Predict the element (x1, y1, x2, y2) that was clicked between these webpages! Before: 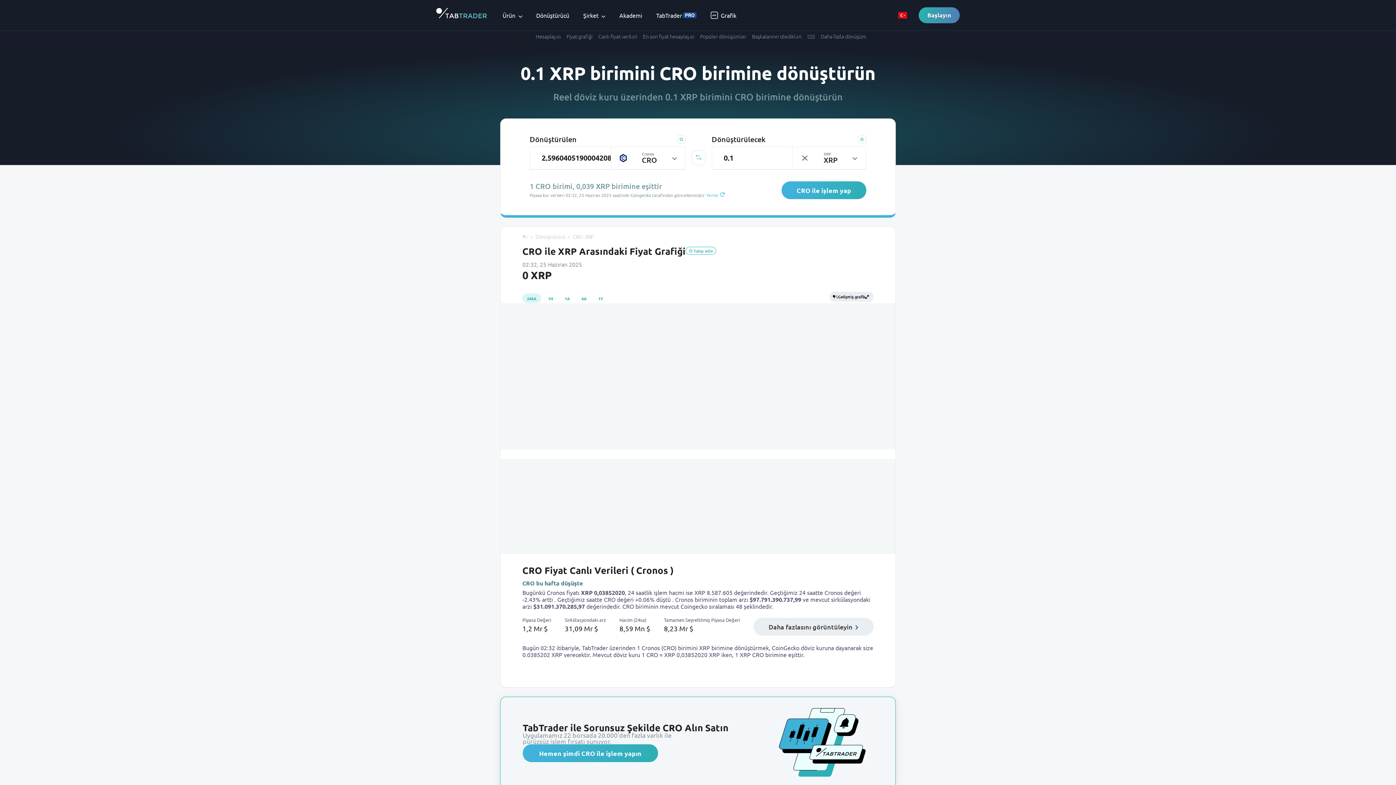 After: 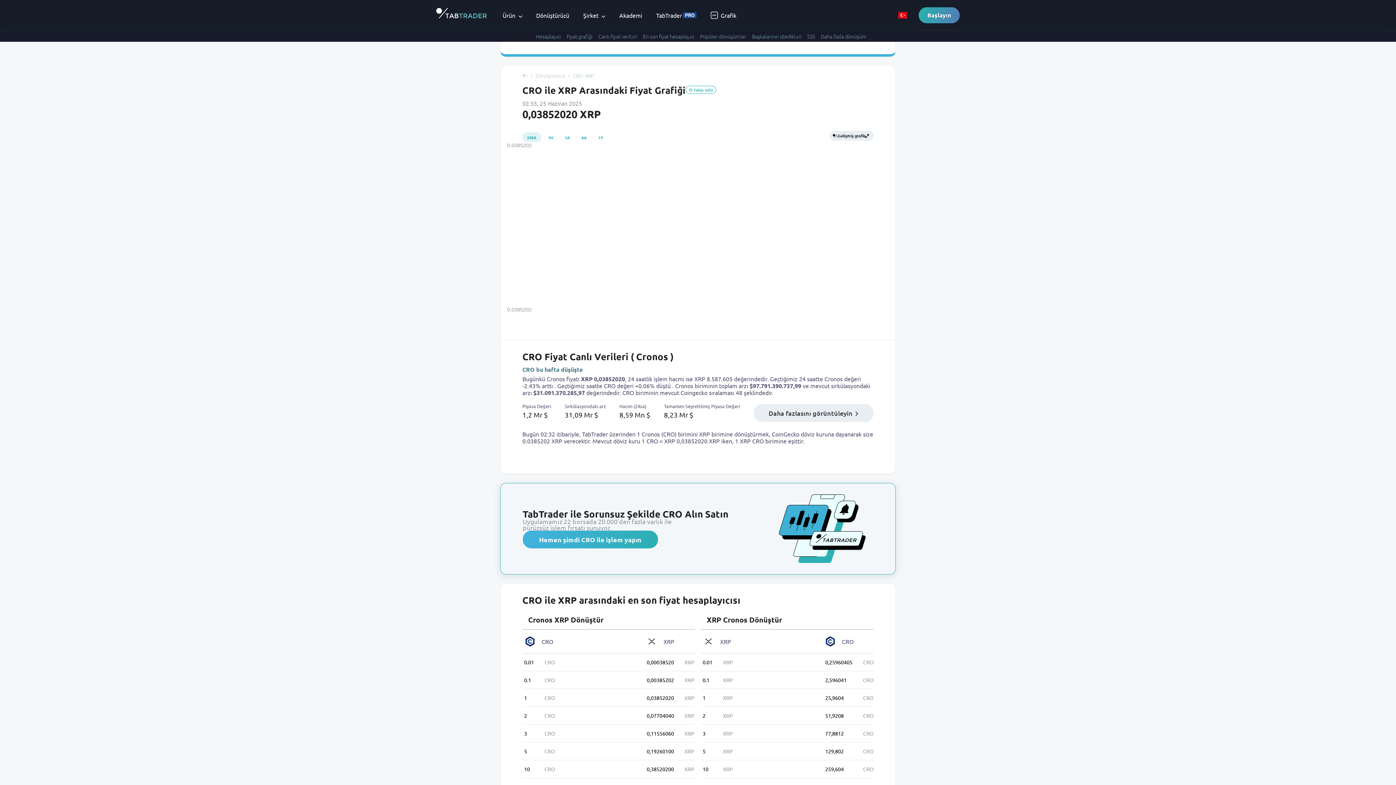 Action: bbox: (753, 618, 873, 636) label: Daha fazlasını görüntüleyin